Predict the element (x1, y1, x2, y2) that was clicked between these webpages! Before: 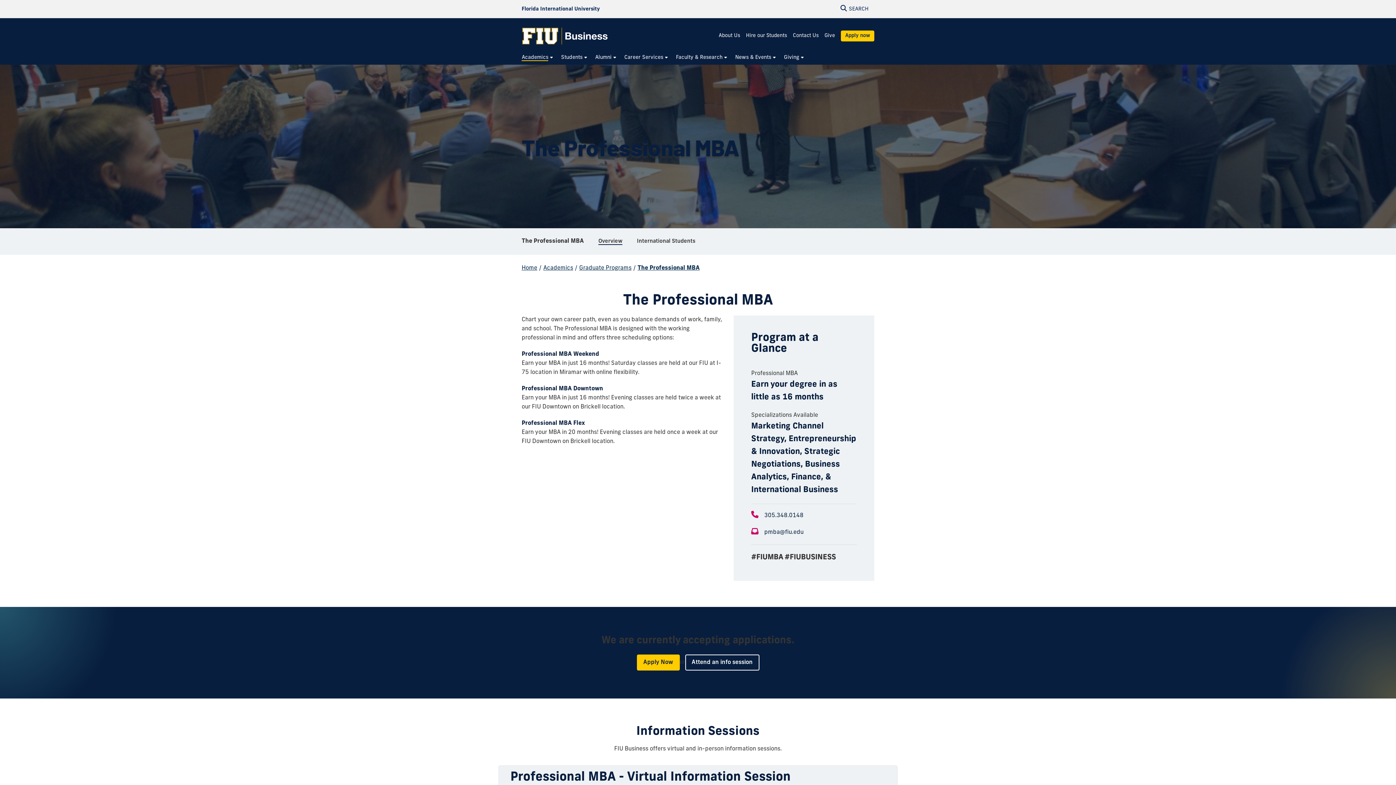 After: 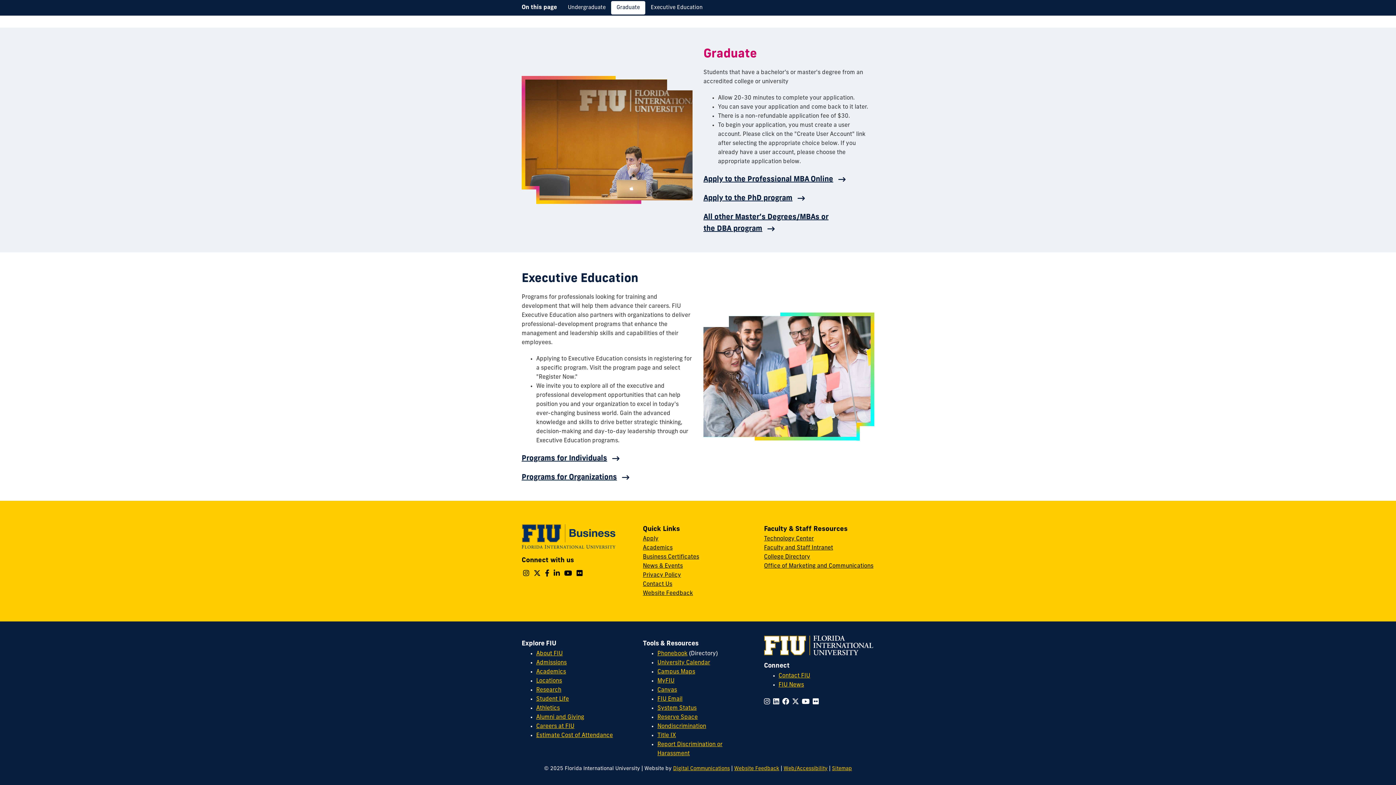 Action: bbox: (841, 30, 874, 41) label: Apply now